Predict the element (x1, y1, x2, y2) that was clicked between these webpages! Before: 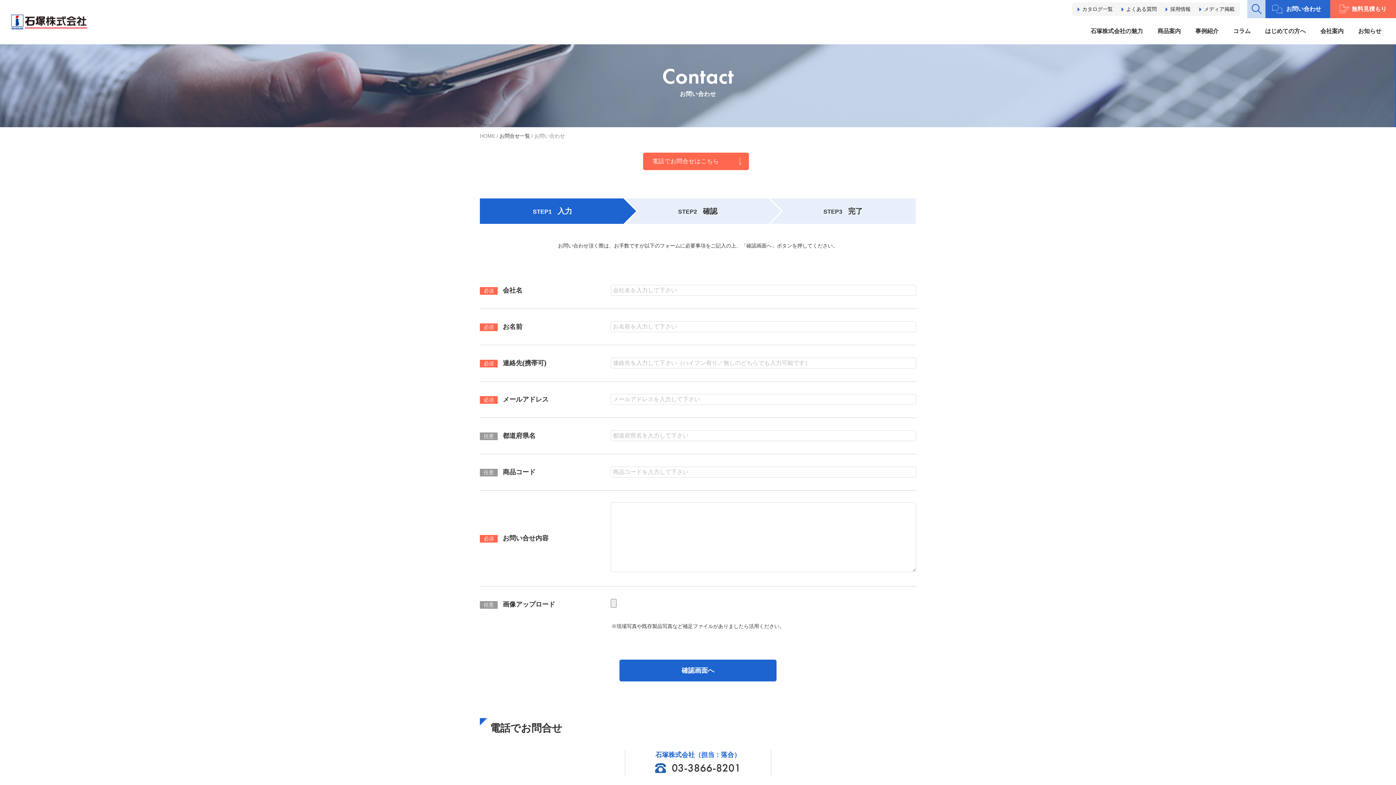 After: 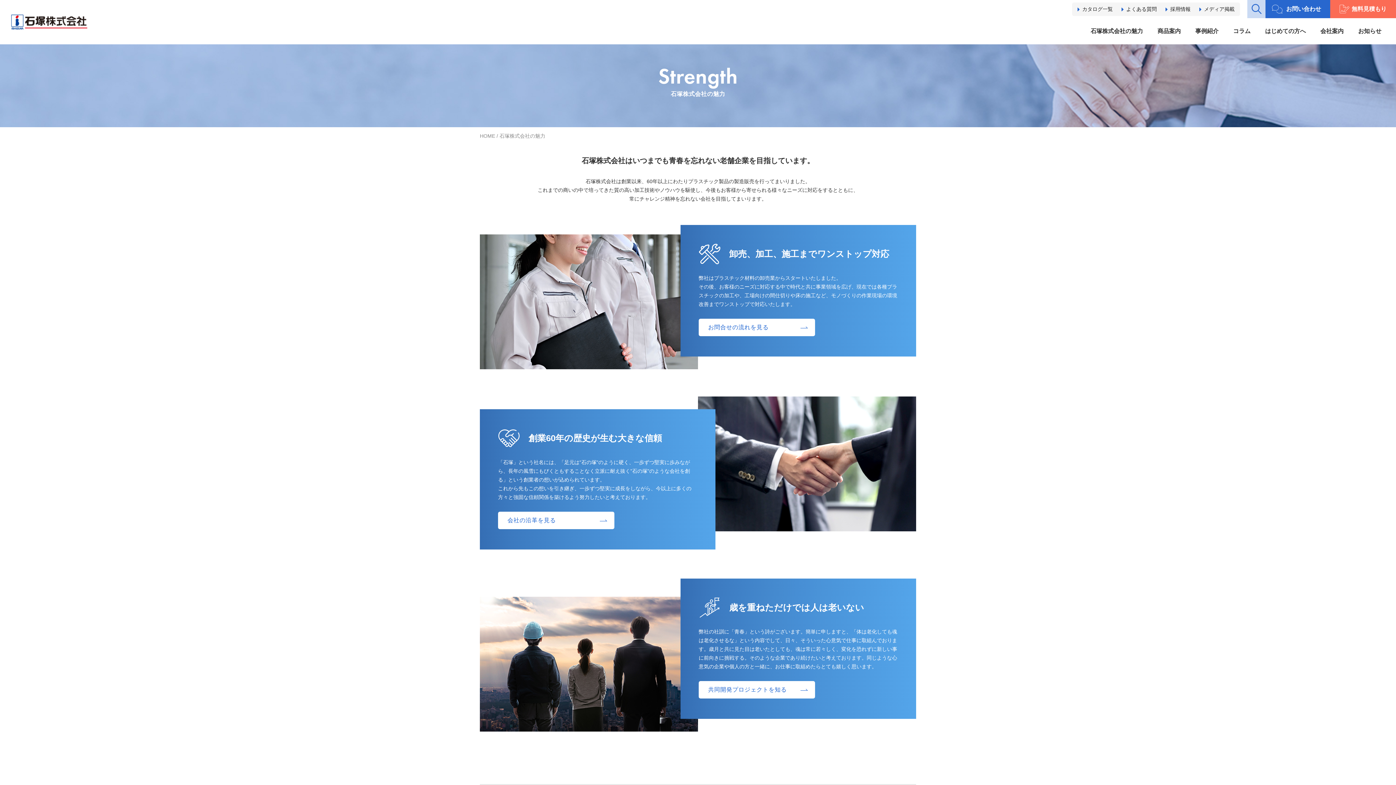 Action: label: 石塚株式会社の魅力 bbox: (1083, 18, 1150, 44)